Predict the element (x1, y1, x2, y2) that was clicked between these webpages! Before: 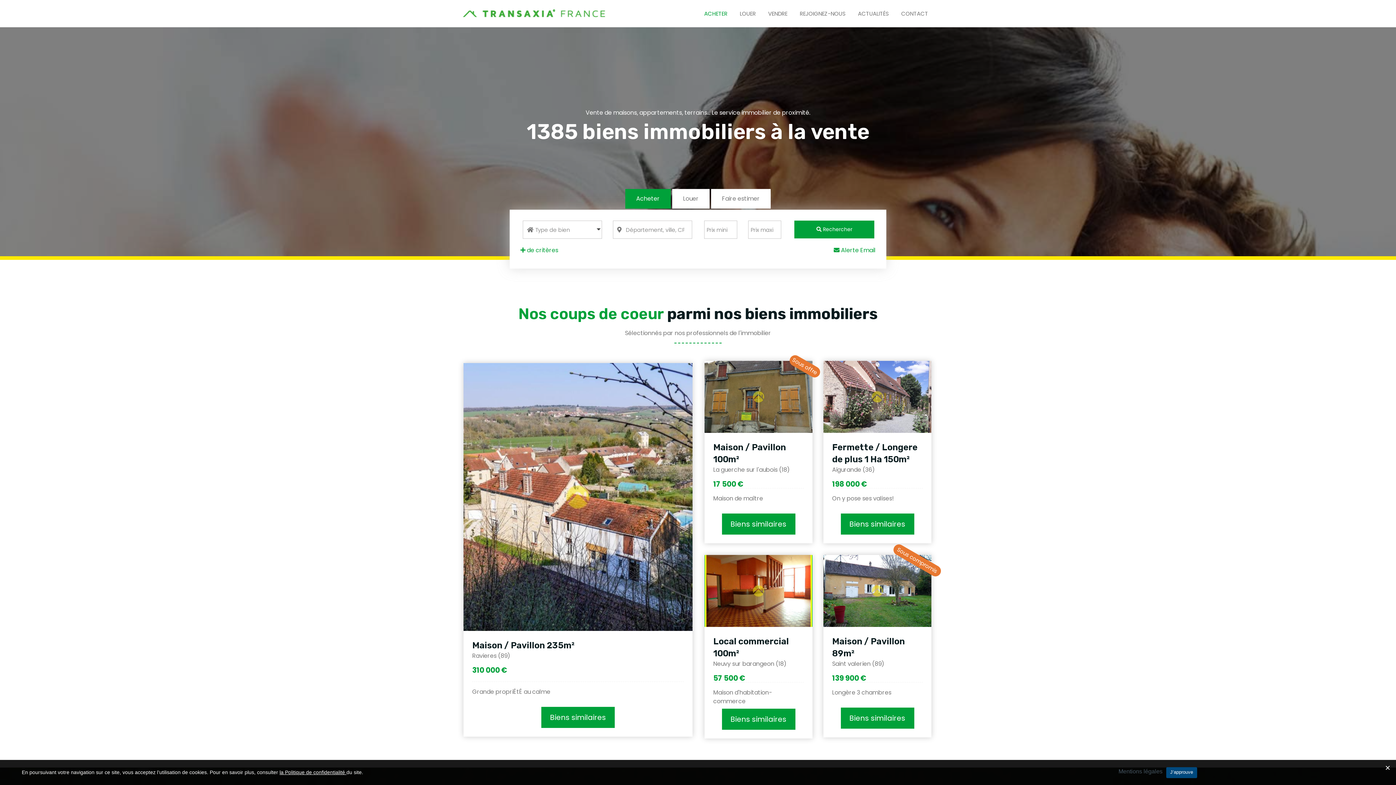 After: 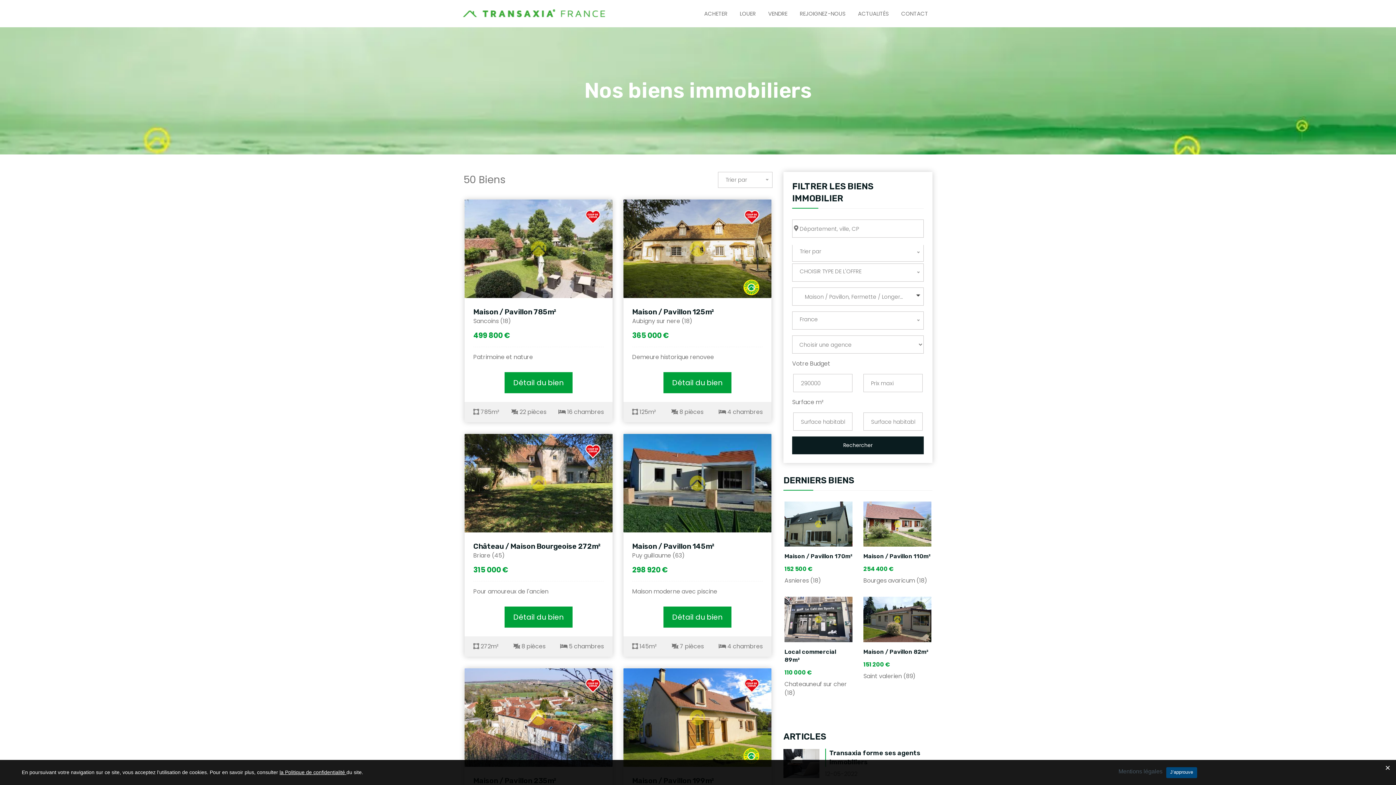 Action: label: Biens similaires bbox: (541, 707, 614, 728)